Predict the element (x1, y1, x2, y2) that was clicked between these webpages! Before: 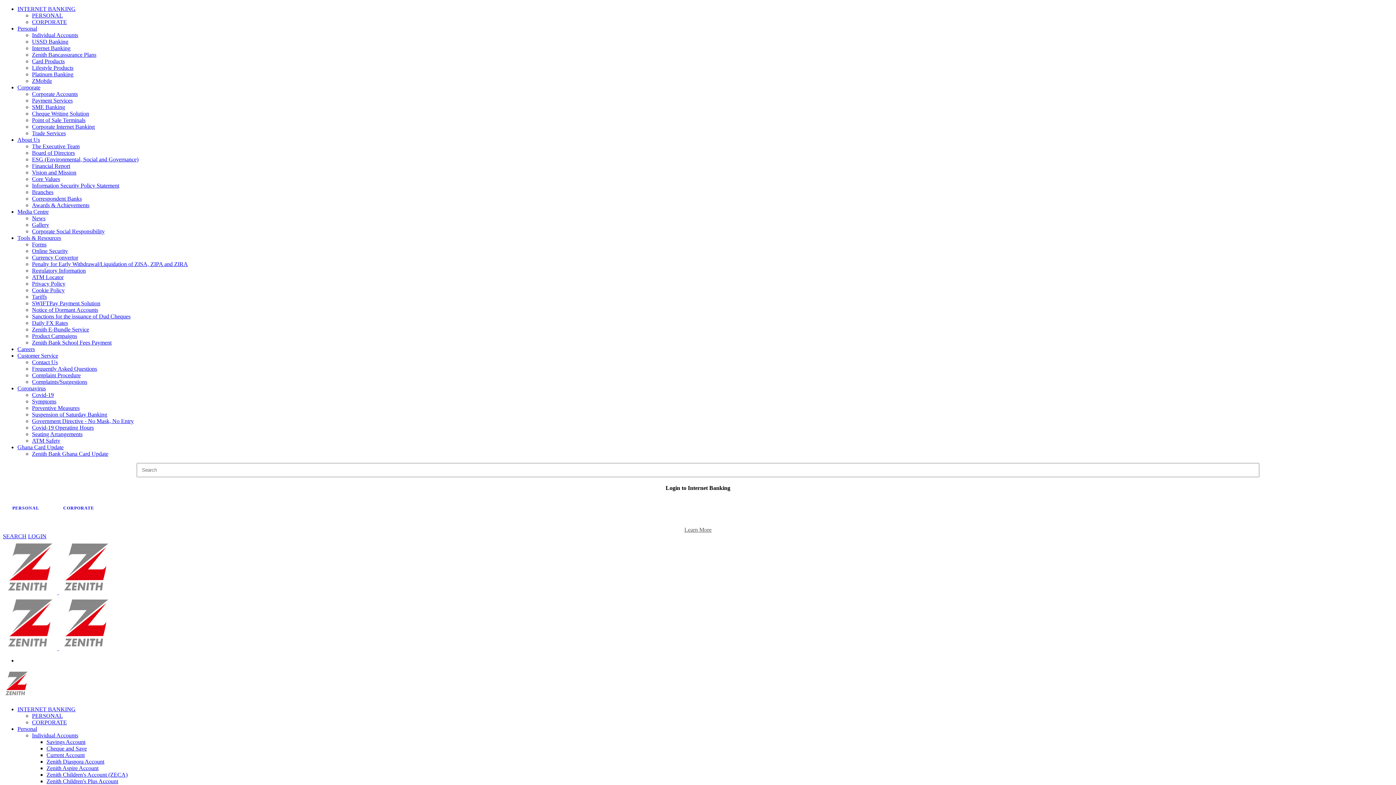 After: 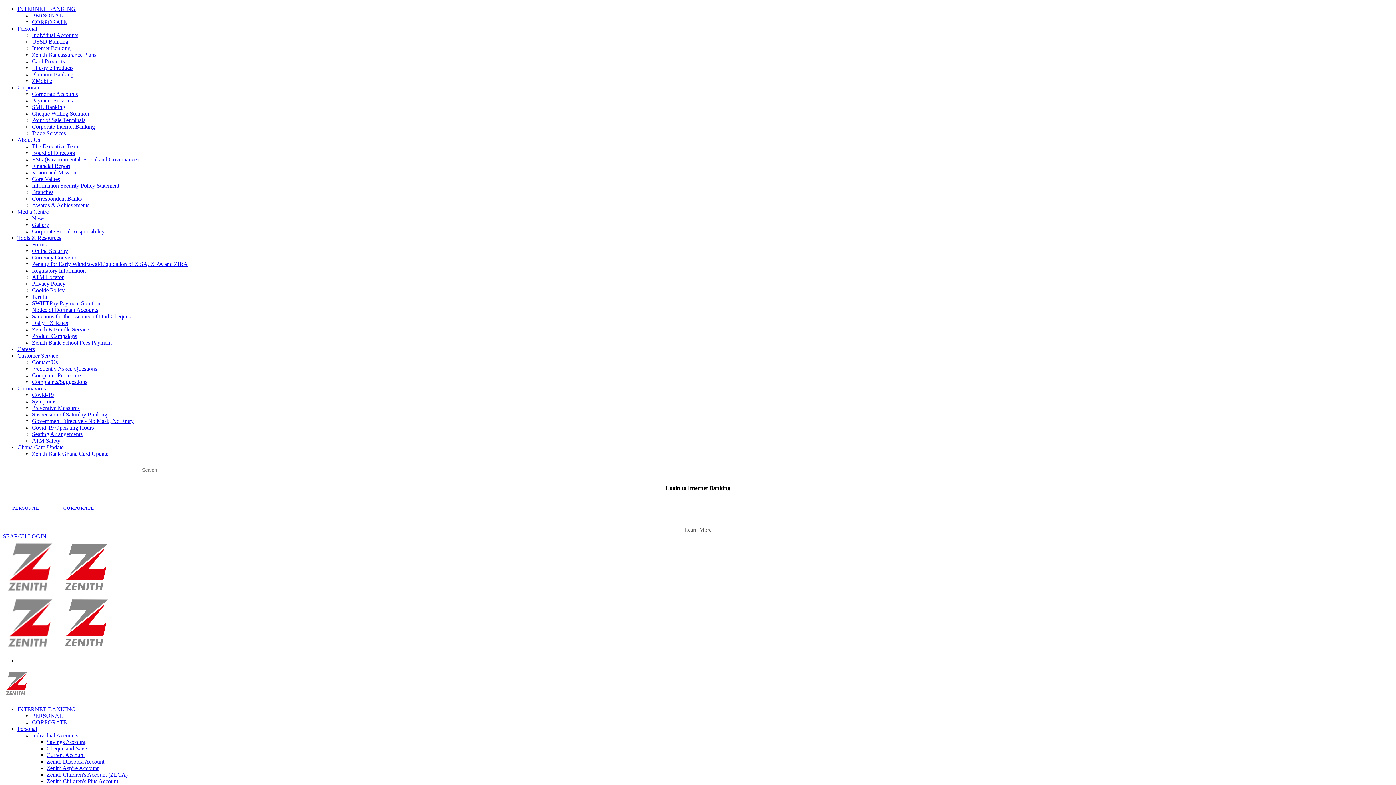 Action: bbox: (32, 293, 46, 300) label: Tariffs